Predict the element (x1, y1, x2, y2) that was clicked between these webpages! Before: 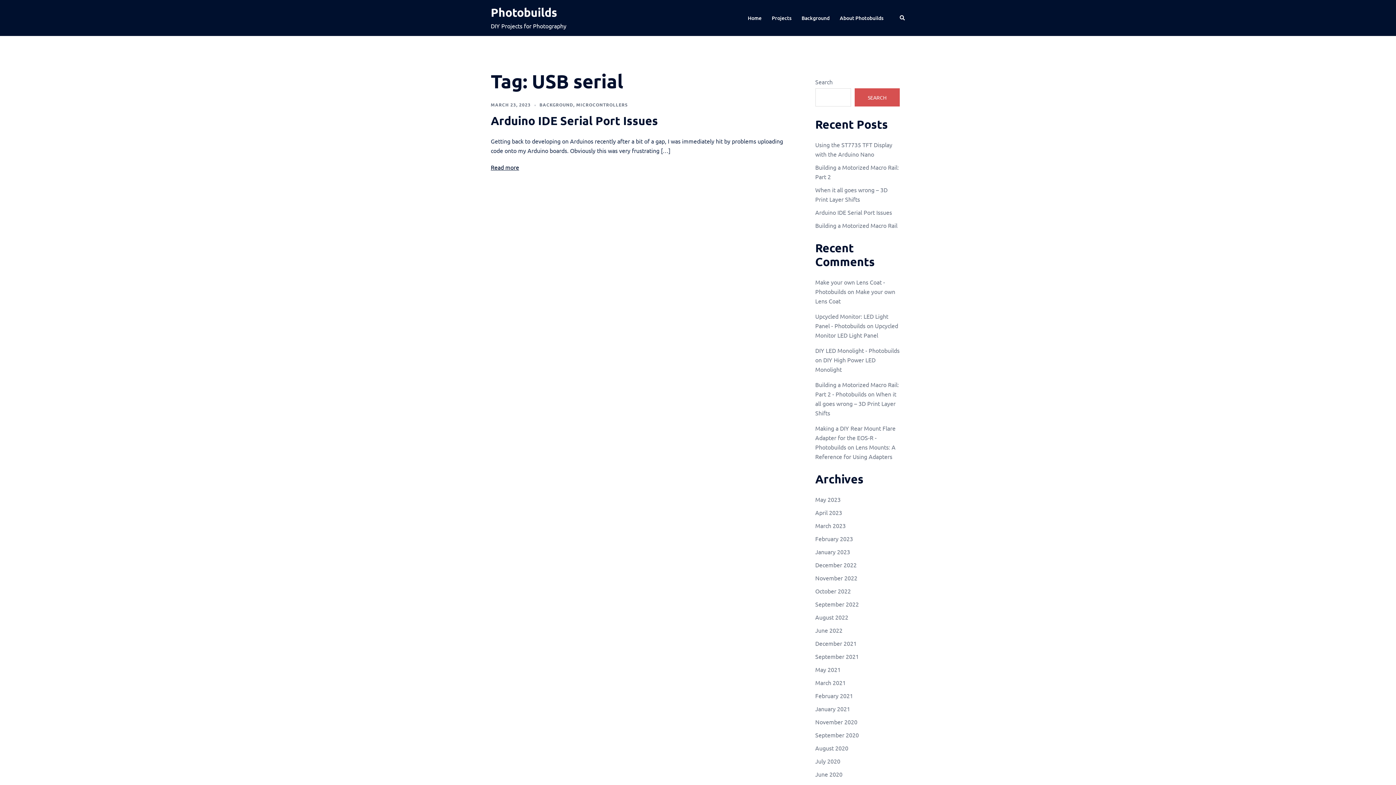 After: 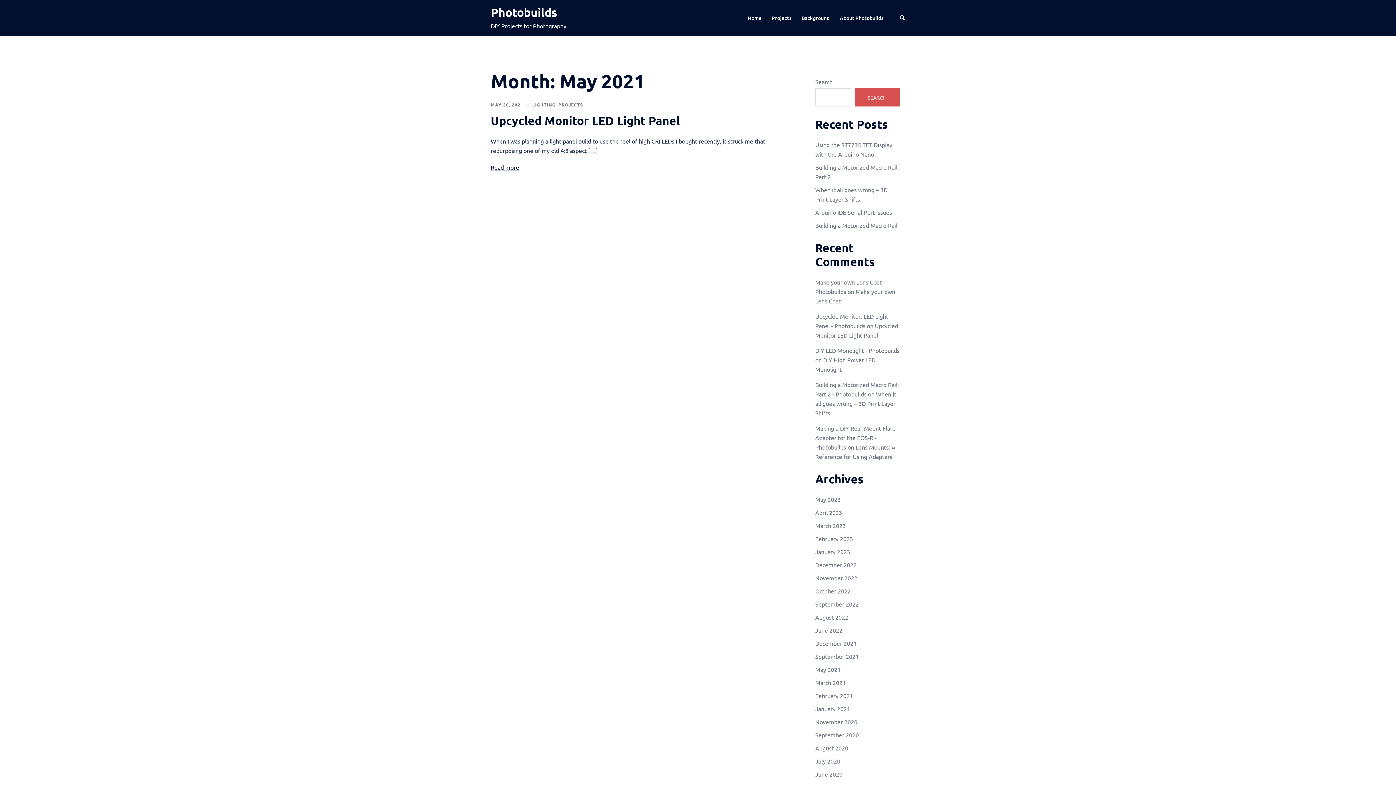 Action: label: May 2021 bbox: (815, 666, 840, 673)